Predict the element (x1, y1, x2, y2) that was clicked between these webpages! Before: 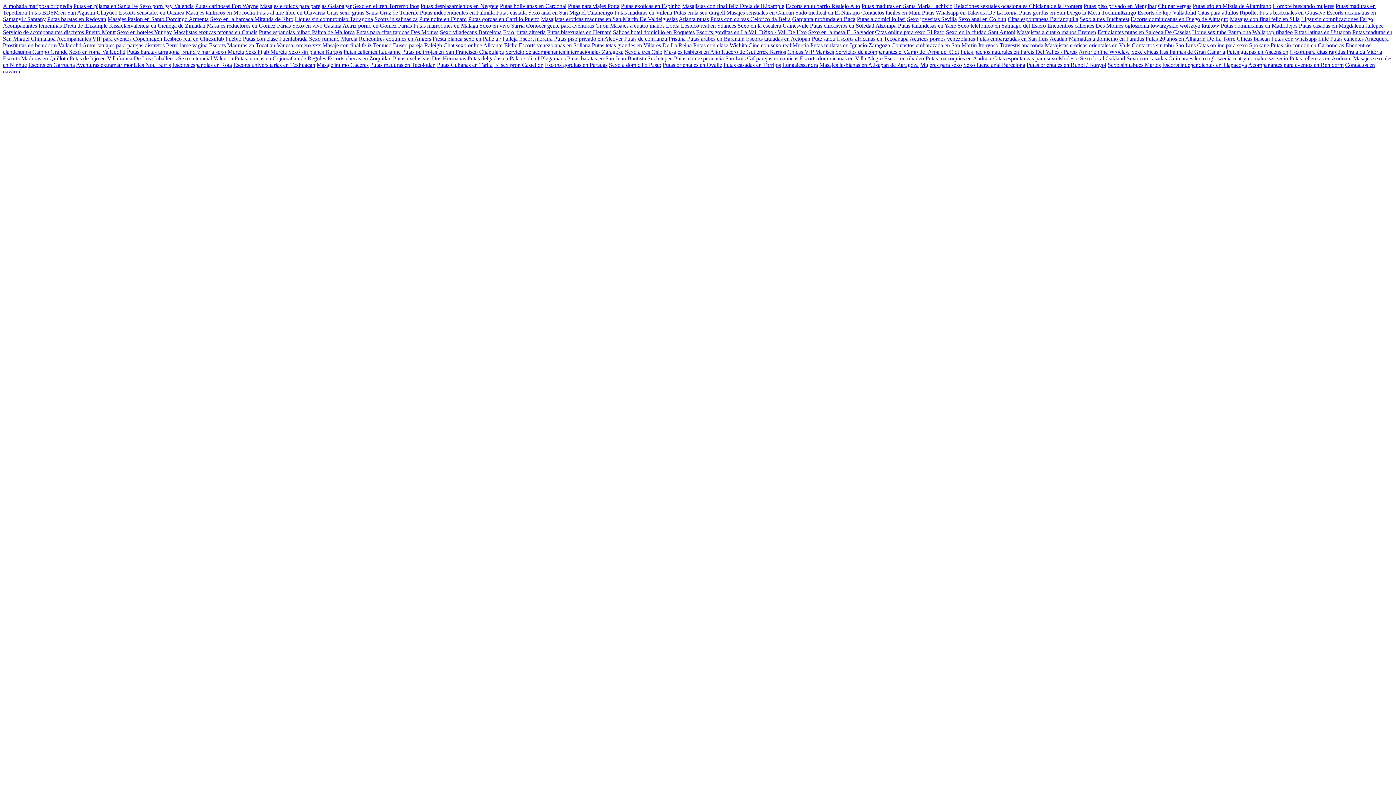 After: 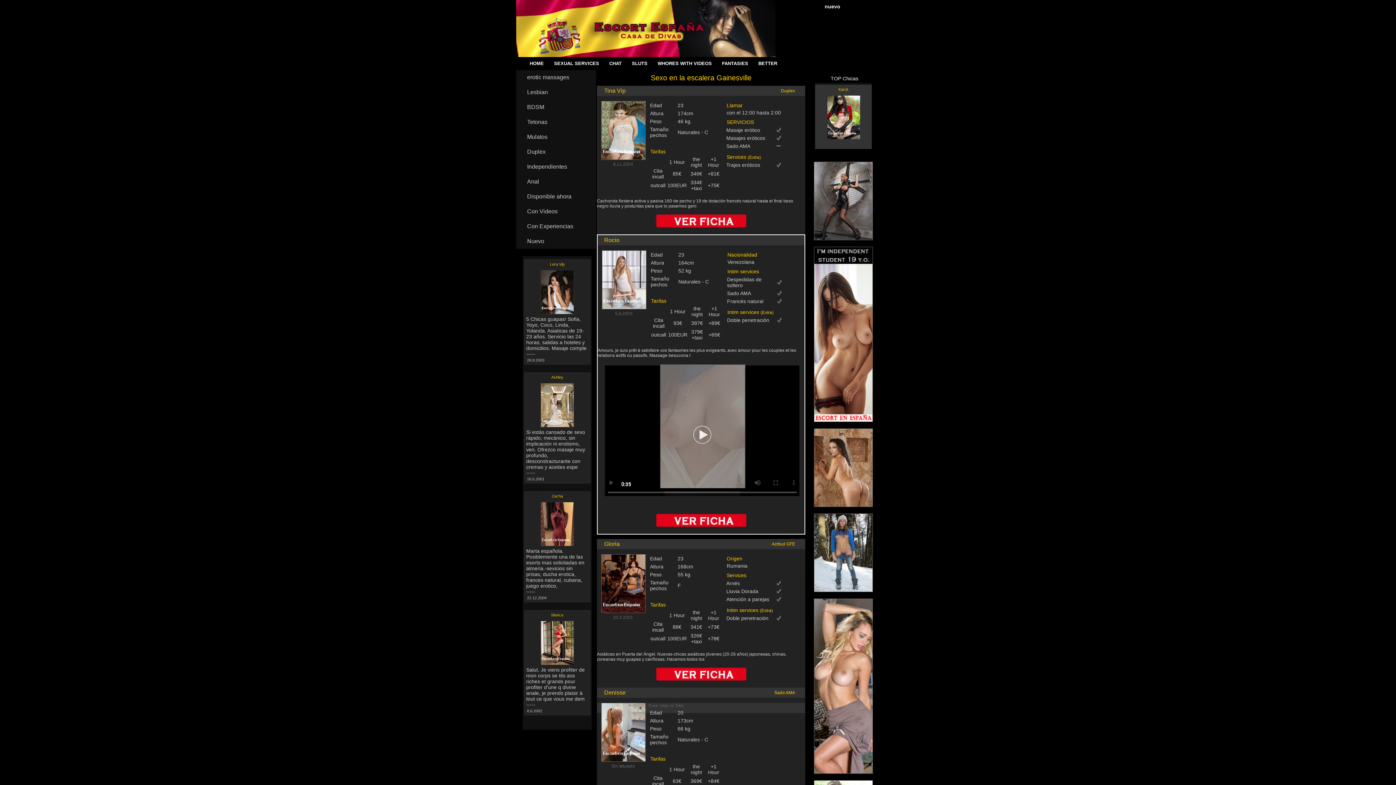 Action: bbox: (737, 22, 808, 28) label: Sexo en la escalera Gainesville